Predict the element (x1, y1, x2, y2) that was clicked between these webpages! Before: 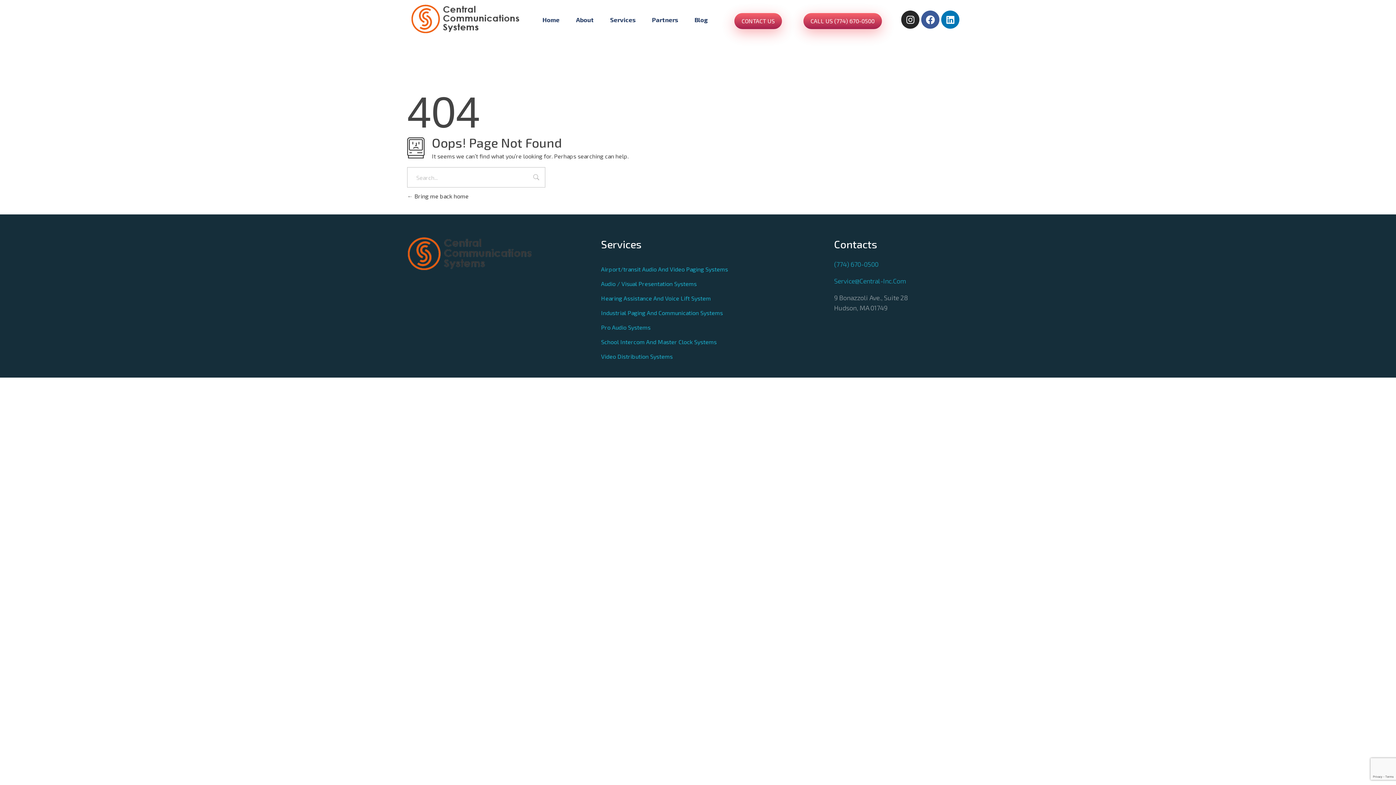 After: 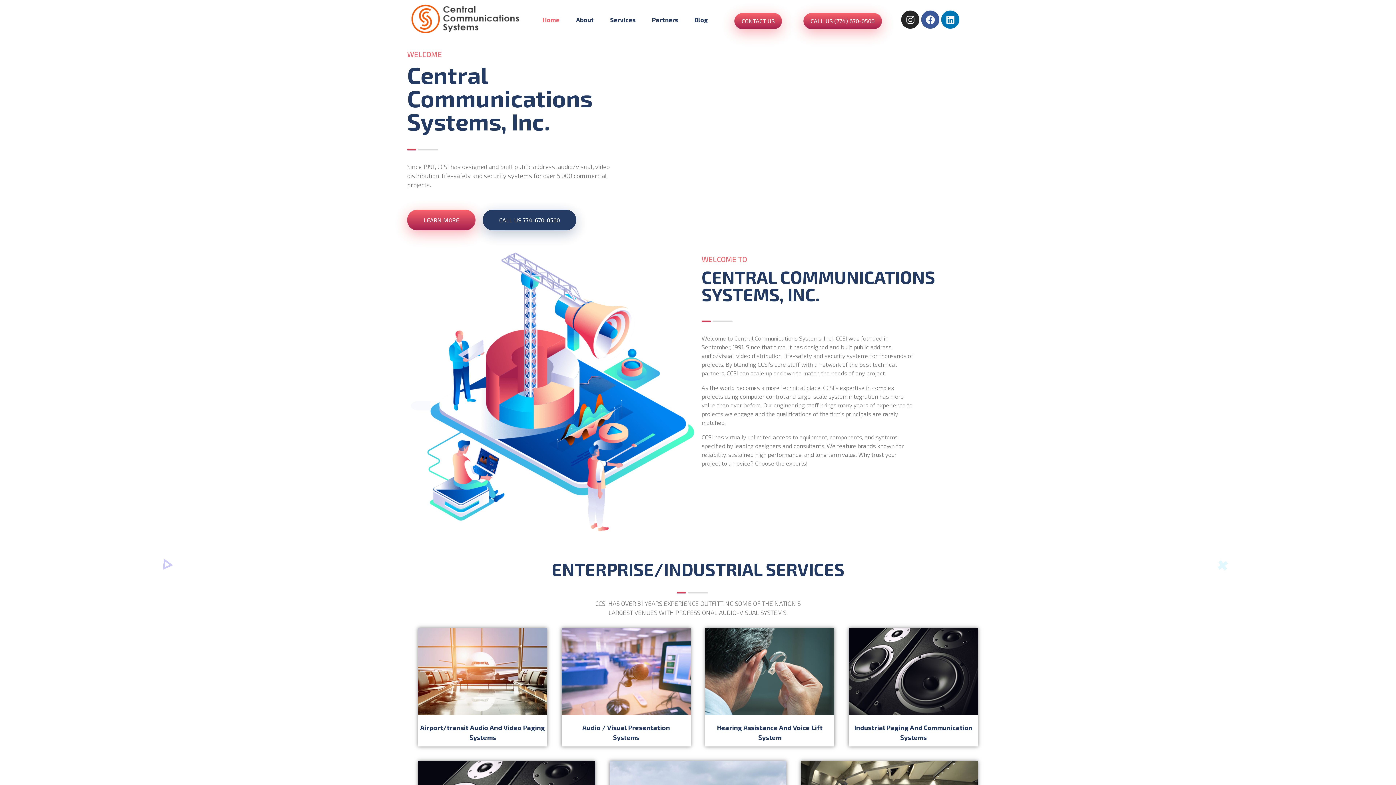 Action: bbox: (542, 15, 568, 24) label: Home